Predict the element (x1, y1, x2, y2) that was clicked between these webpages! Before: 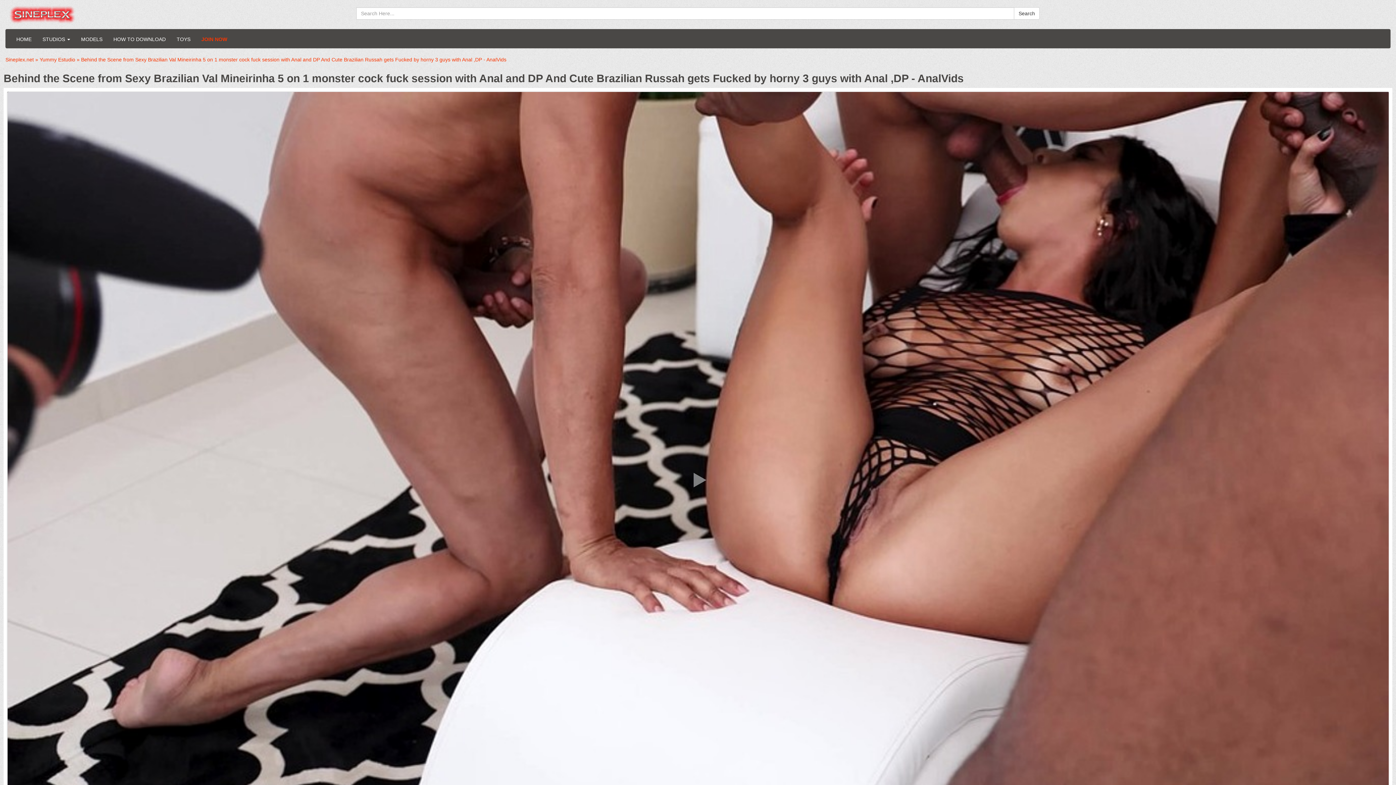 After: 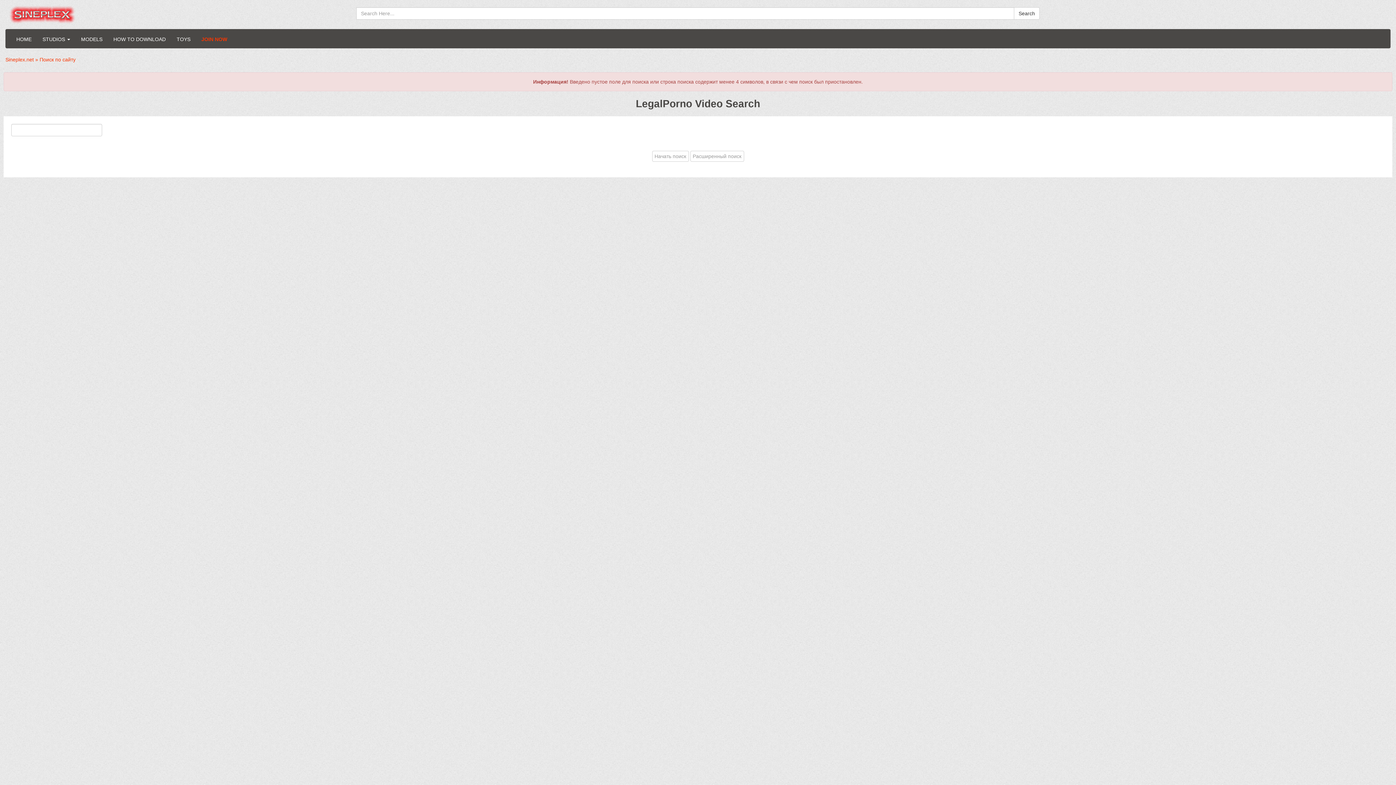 Action: bbox: (1014, 7, 1040, 19) label: Search